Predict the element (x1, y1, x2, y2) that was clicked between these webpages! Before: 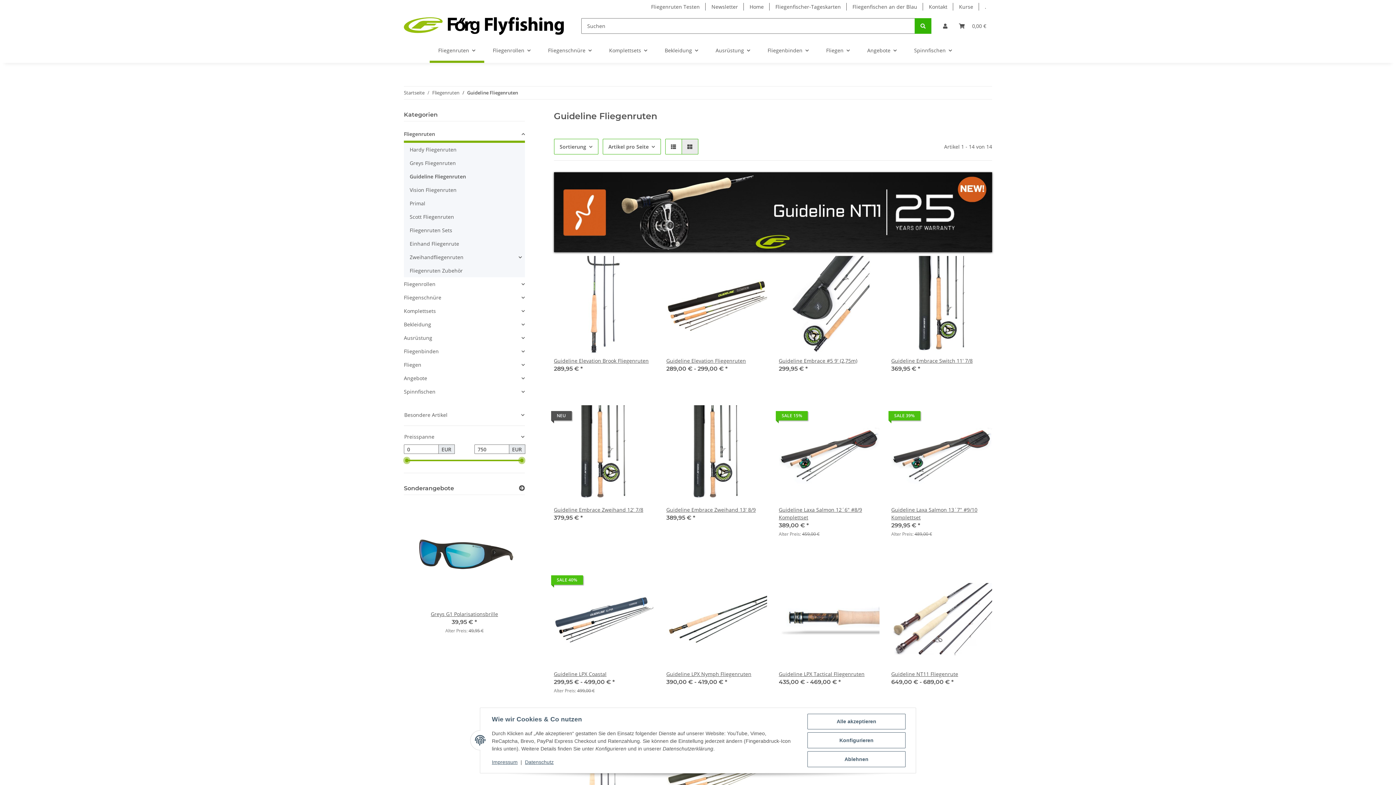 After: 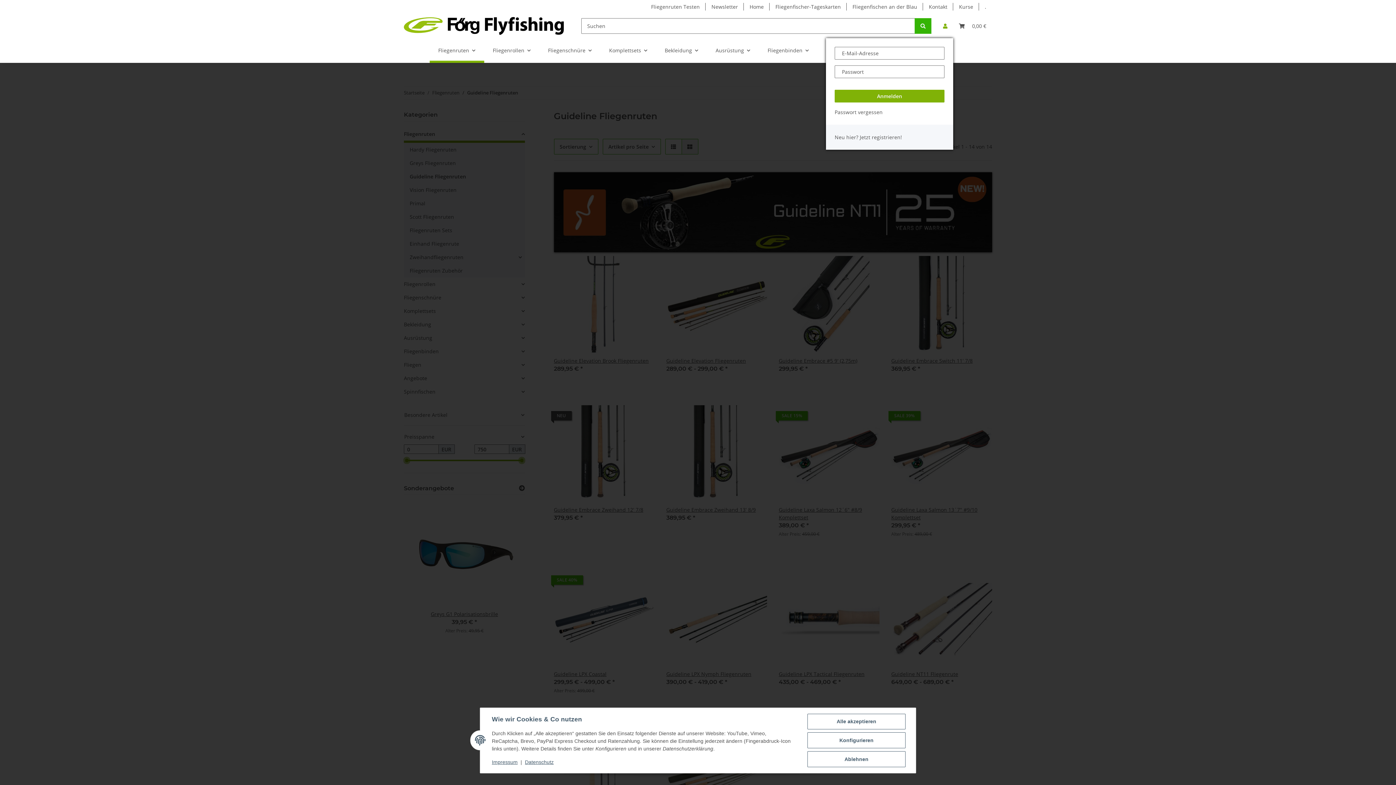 Action: label: Mein Konto bbox: (937, 13, 953, 38)